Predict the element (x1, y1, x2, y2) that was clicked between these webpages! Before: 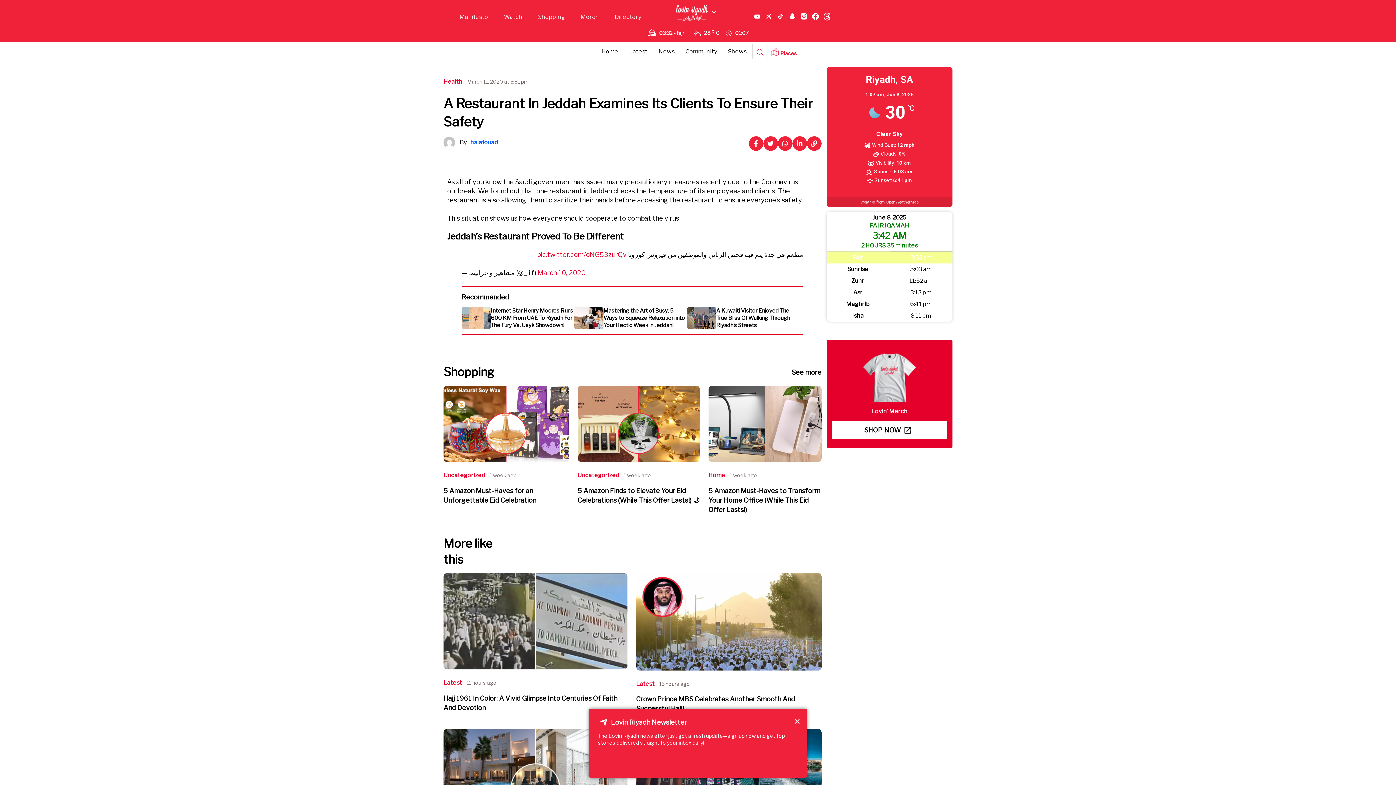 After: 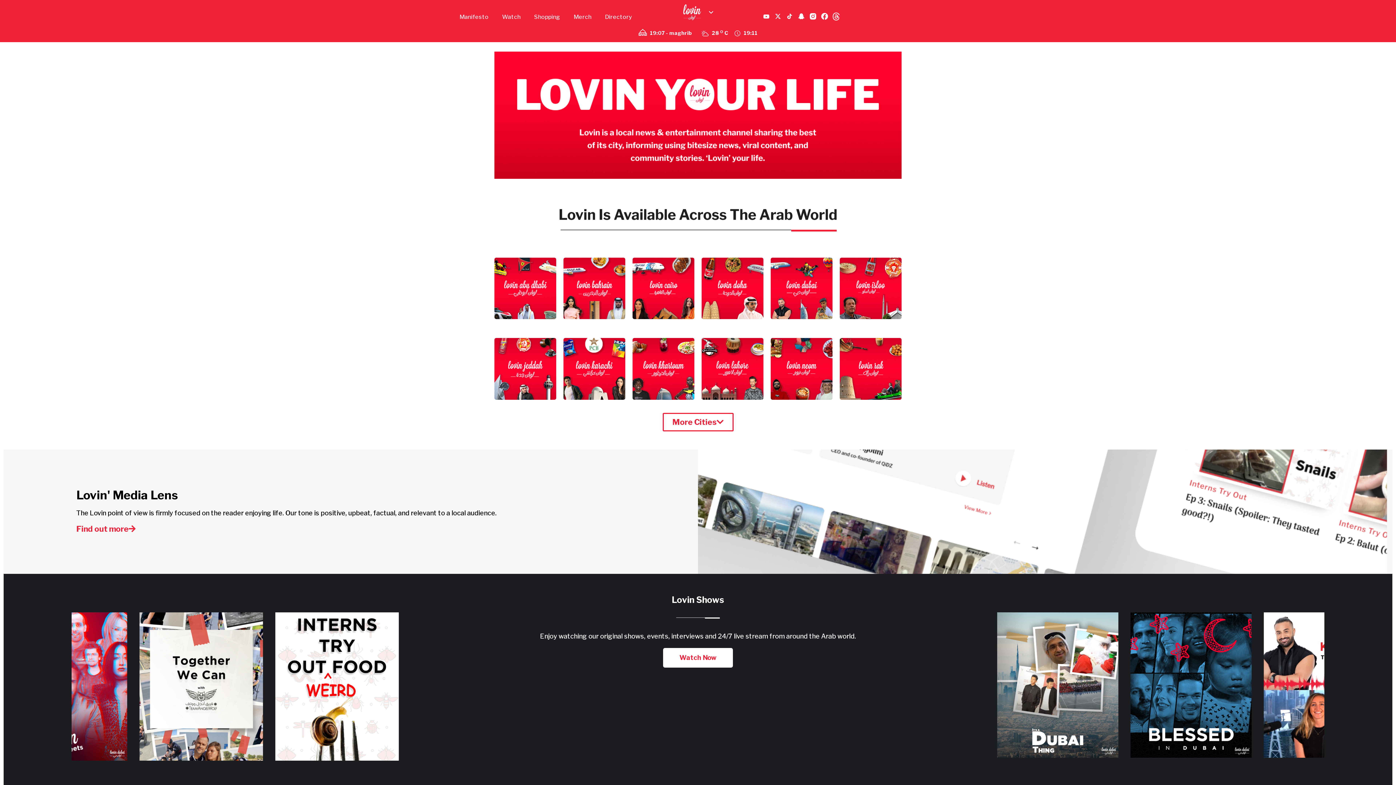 Action: label: See more bbox: (791, 367, 821, 376)